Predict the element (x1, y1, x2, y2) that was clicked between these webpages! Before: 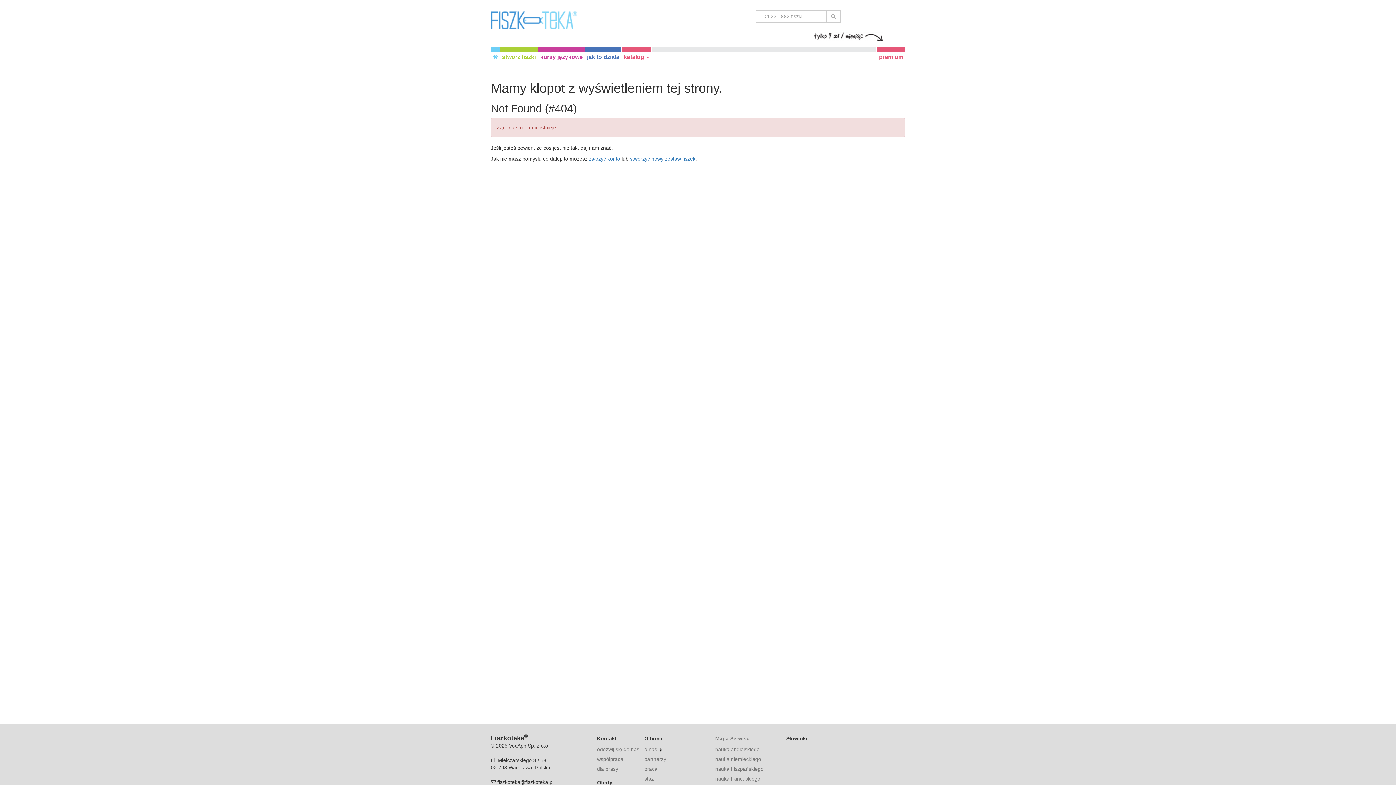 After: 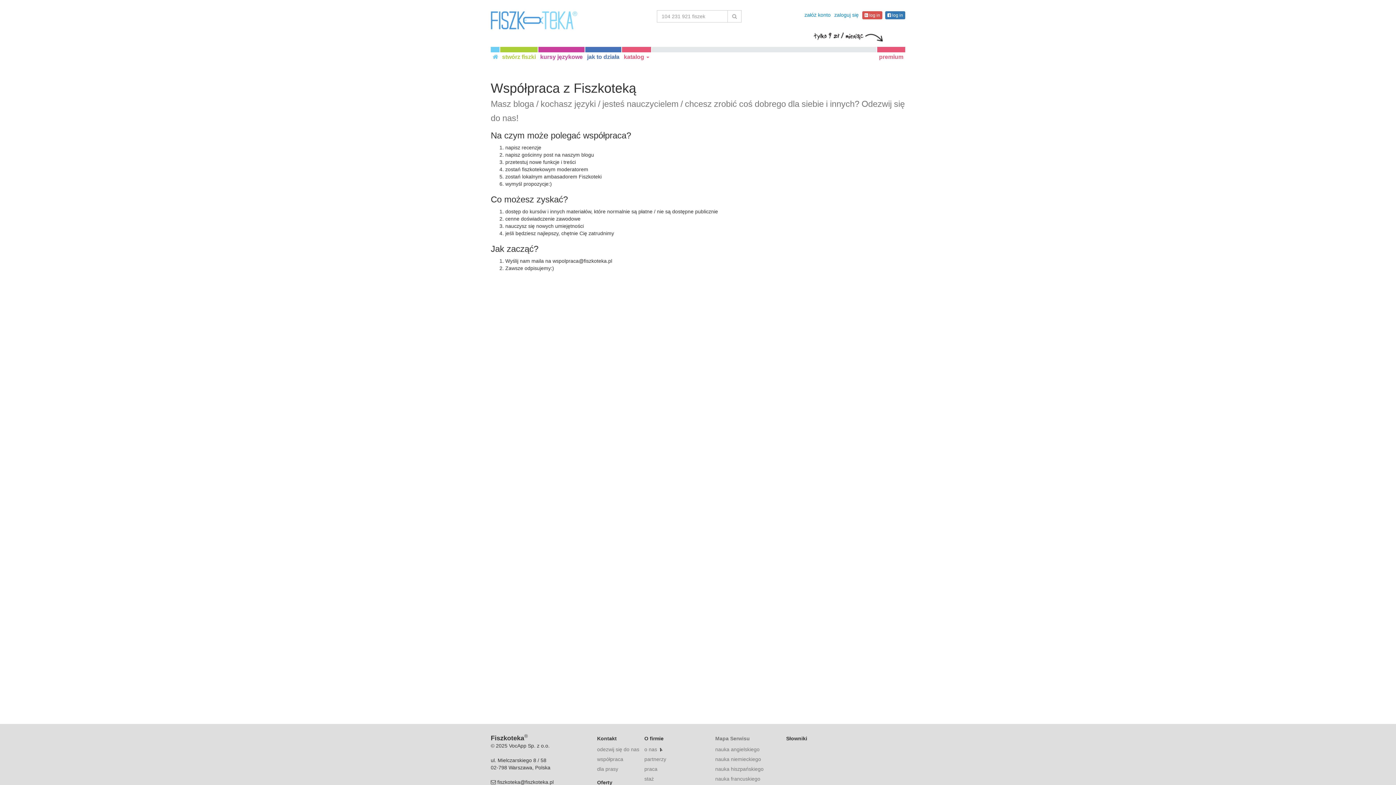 Action: label: współpraca bbox: (597, 756, 623, 762)